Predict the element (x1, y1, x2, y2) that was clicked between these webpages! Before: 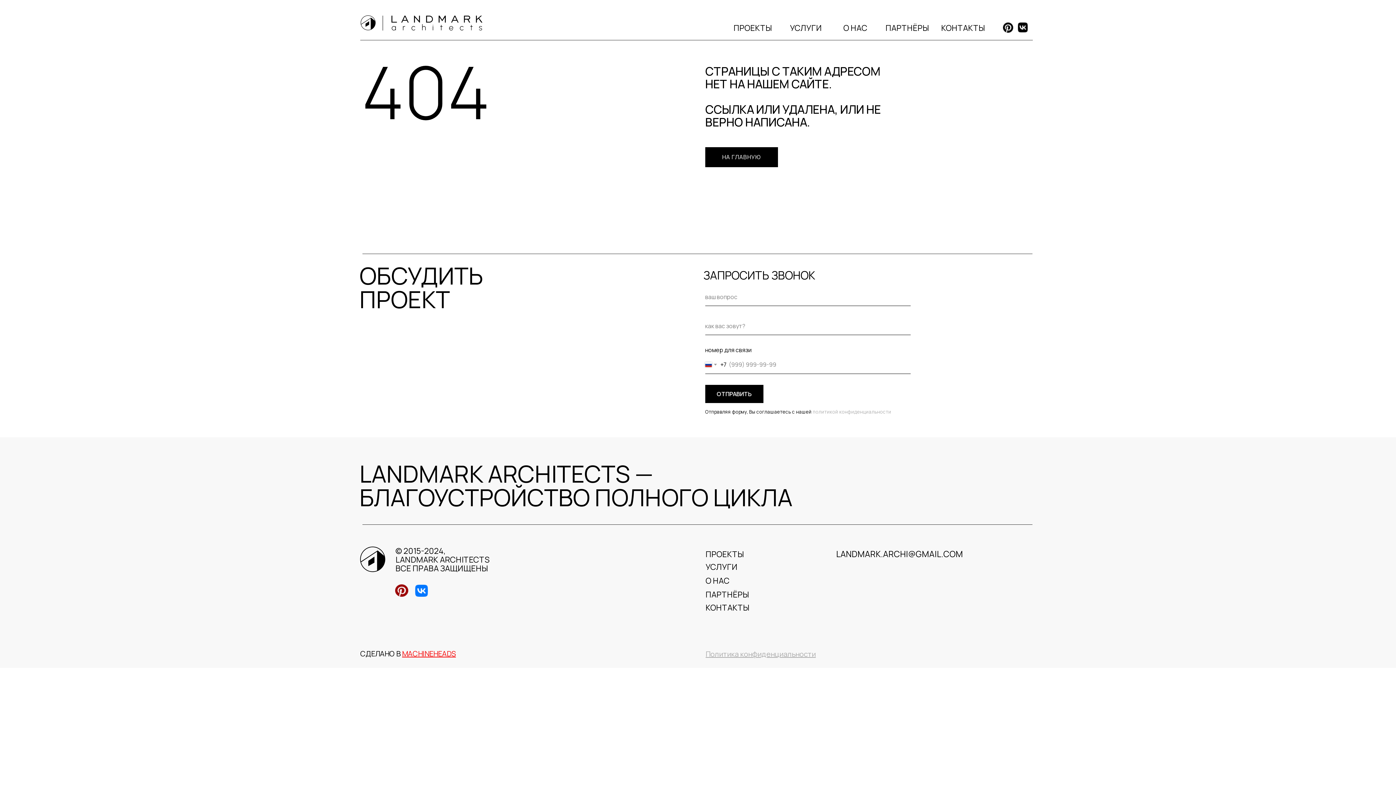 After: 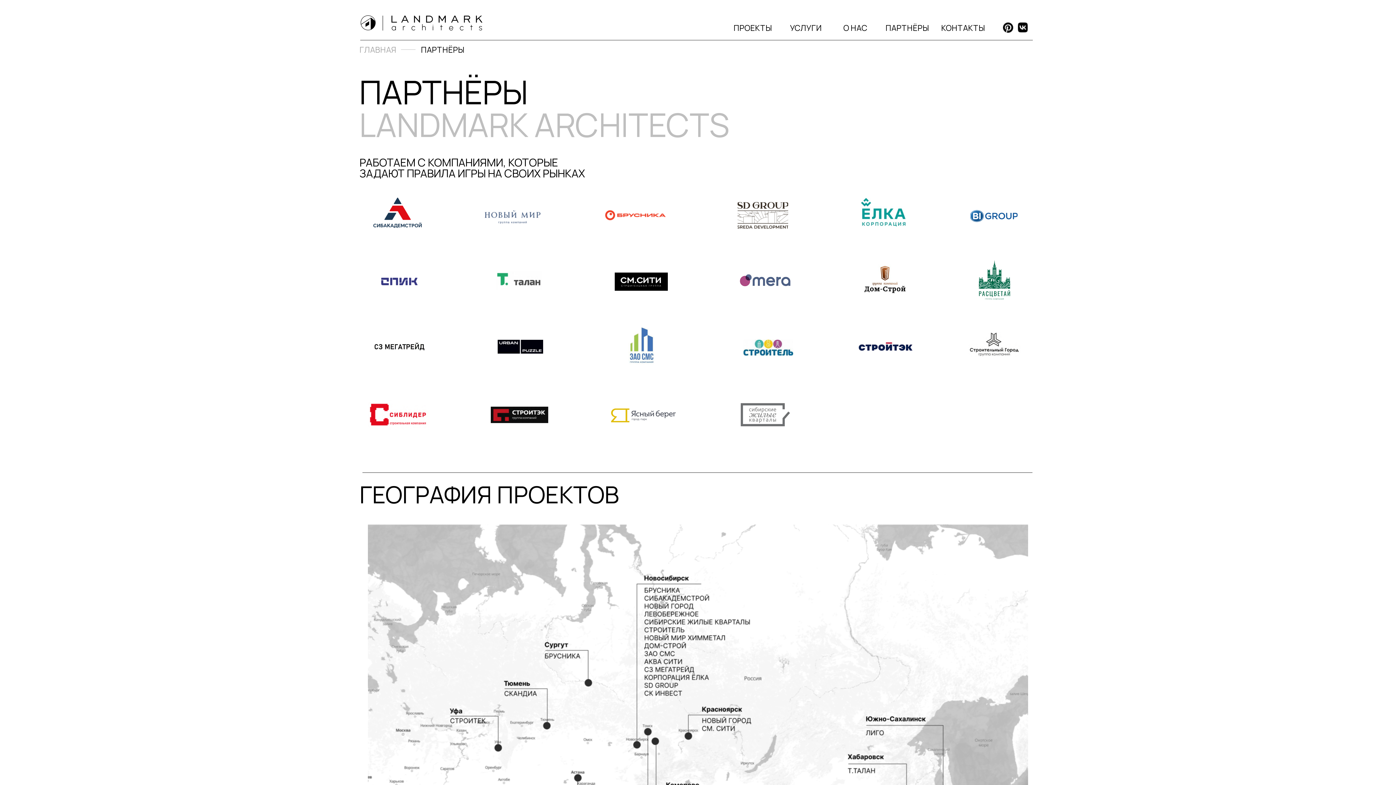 Action: bbox: (885, 21, 929, 34) label: ПАРТНЁРЫ